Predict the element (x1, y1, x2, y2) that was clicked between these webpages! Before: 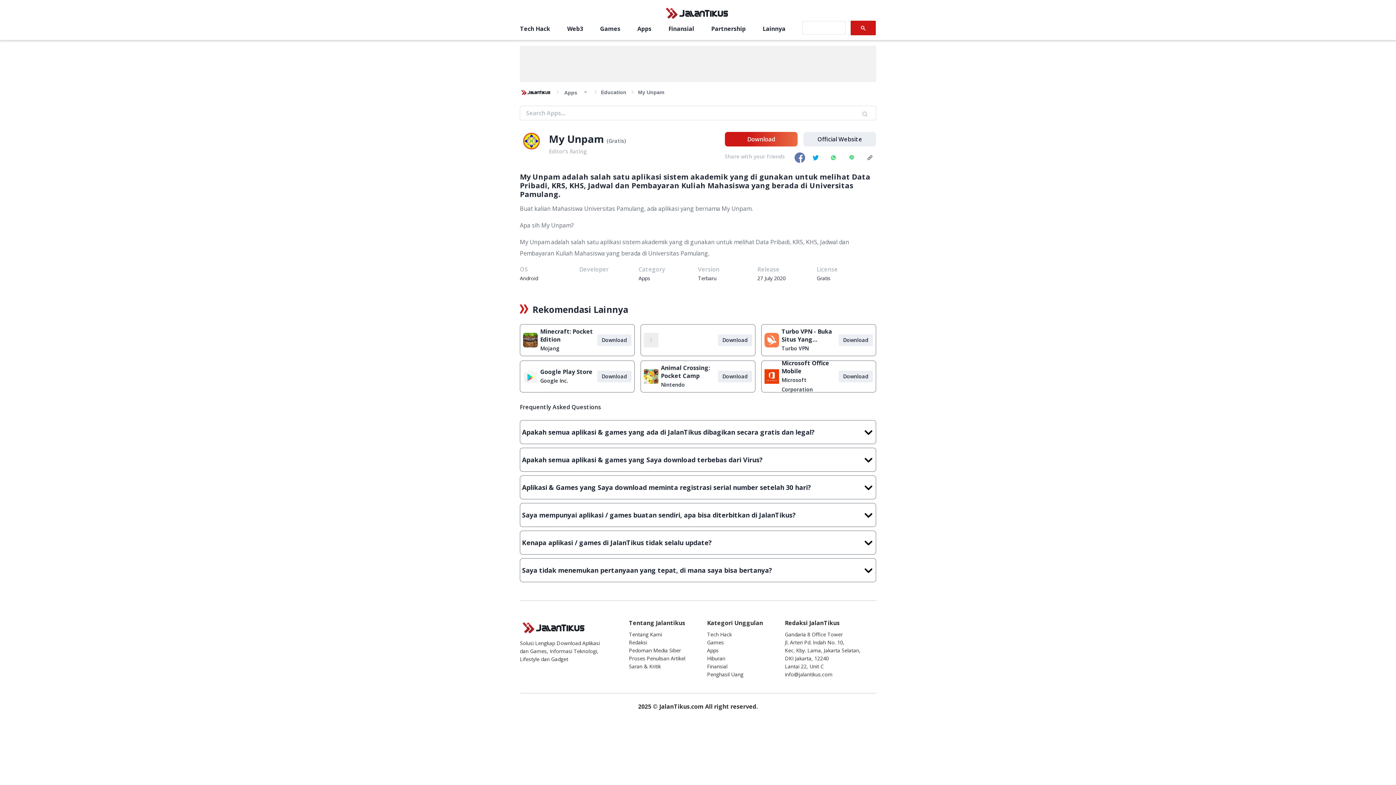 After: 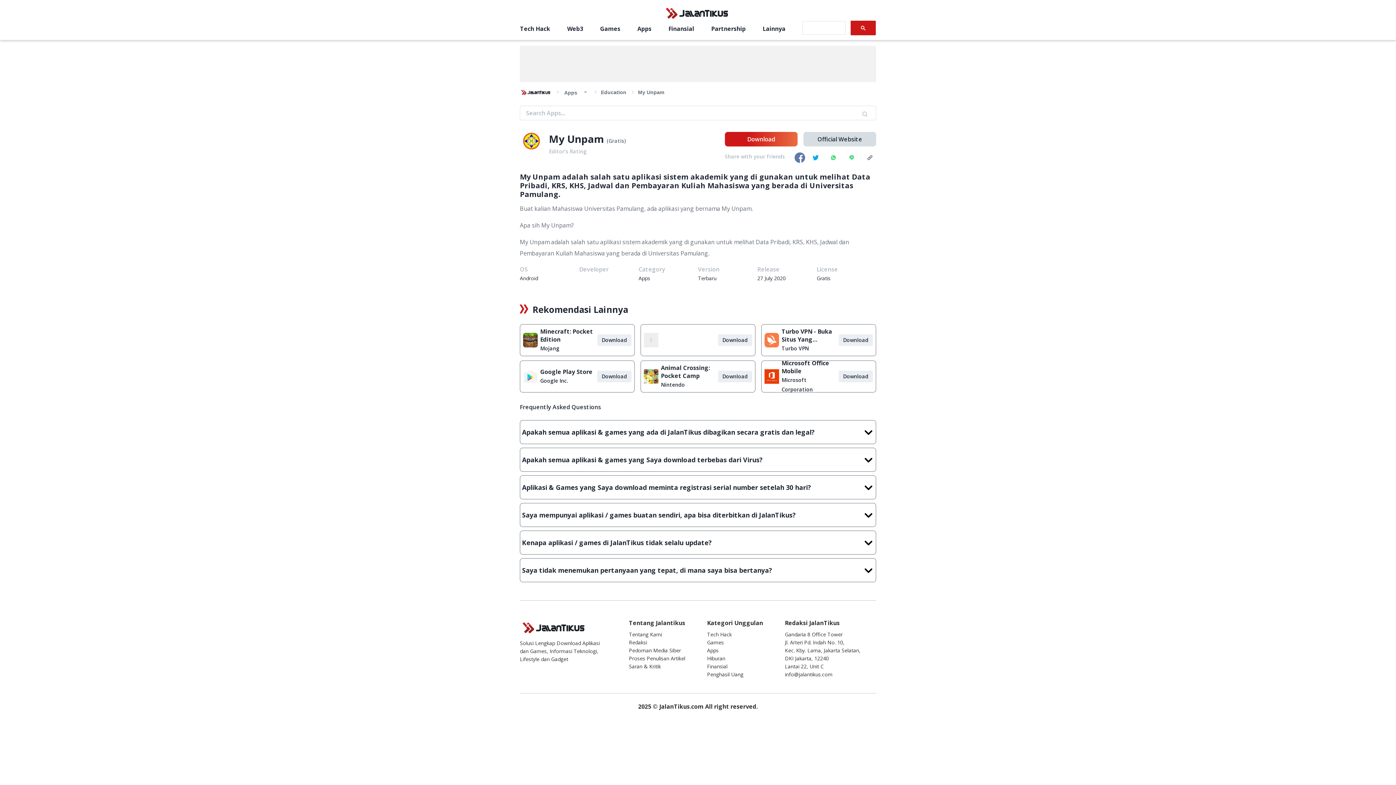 Action: label: Official Website bbox: (803, 132, 876, 146)